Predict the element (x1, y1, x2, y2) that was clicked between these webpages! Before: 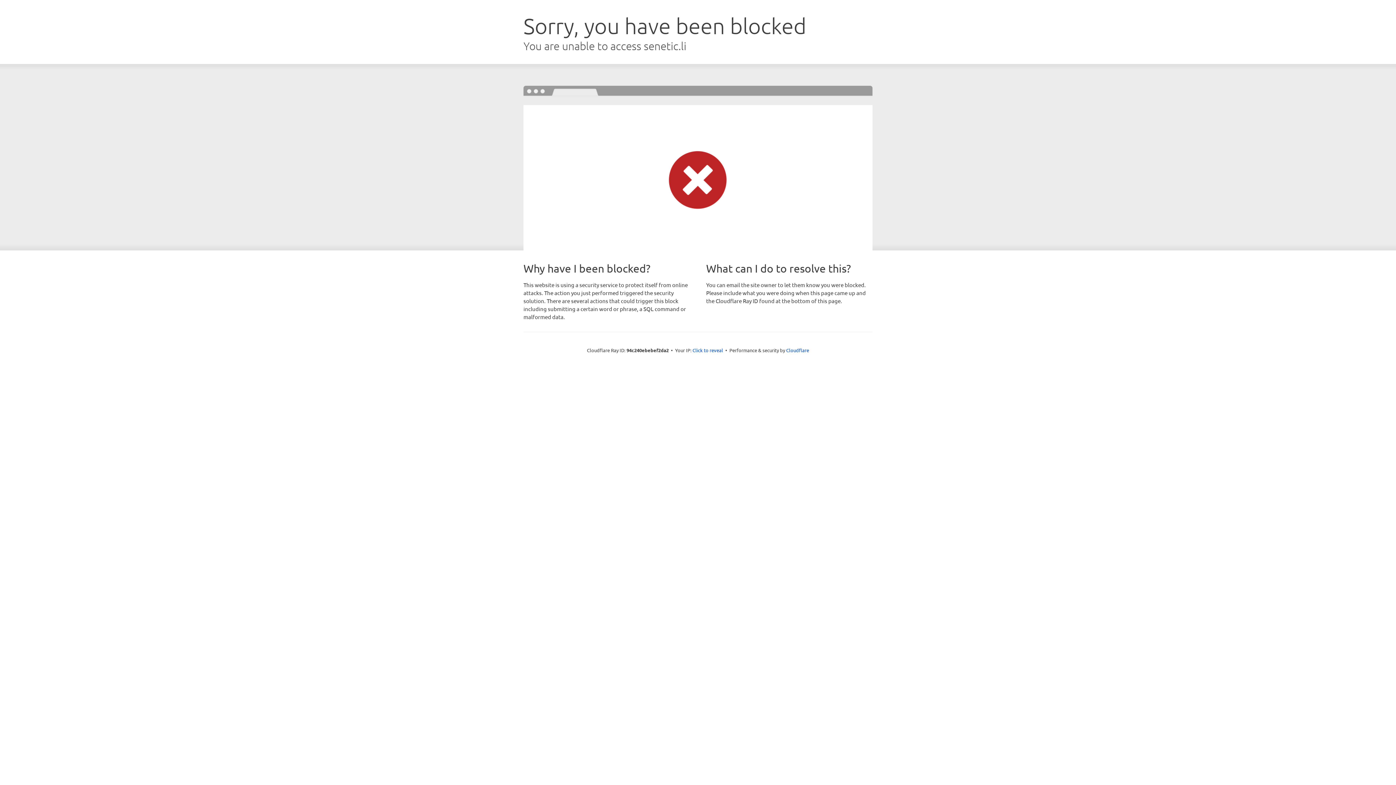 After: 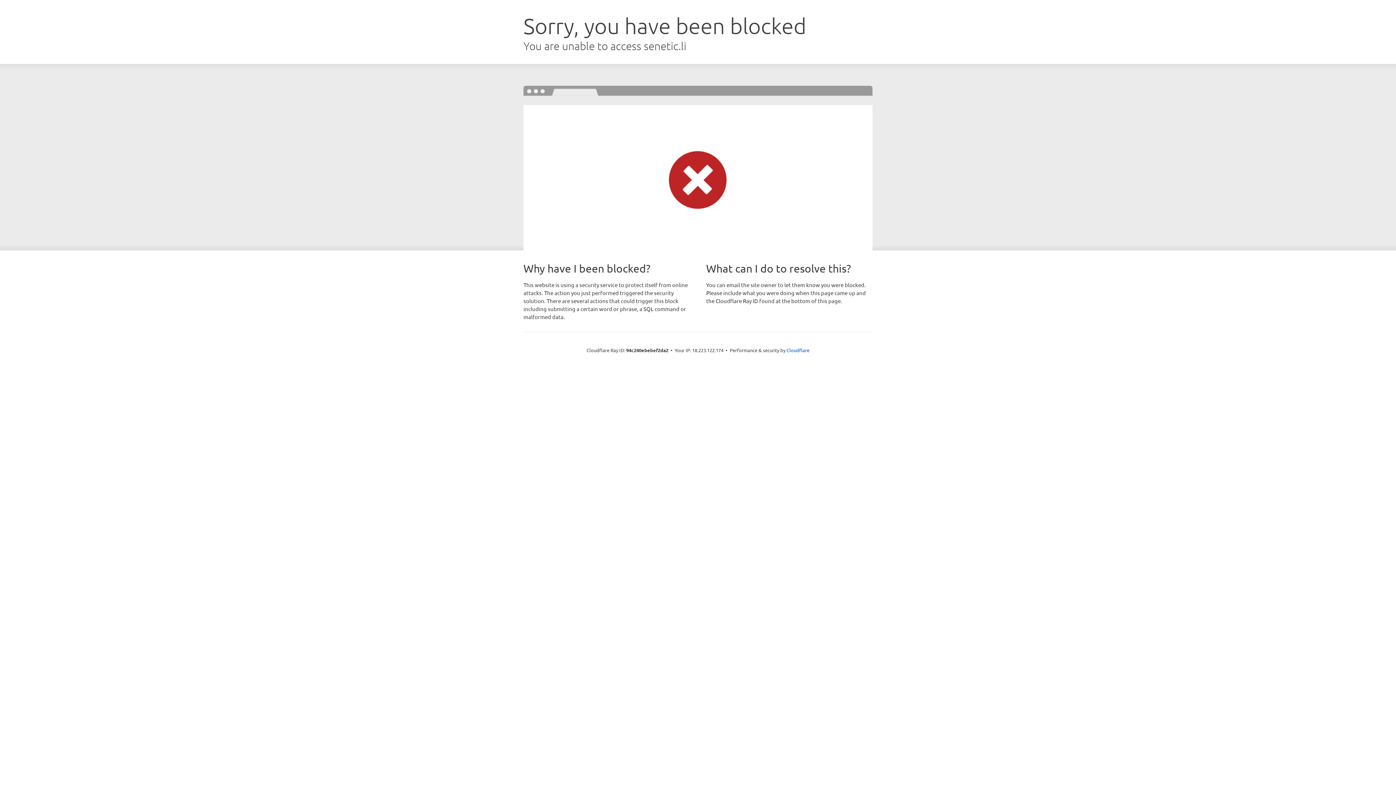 Action: label: Click to reveal bbox: (692, 346, 723, 353)